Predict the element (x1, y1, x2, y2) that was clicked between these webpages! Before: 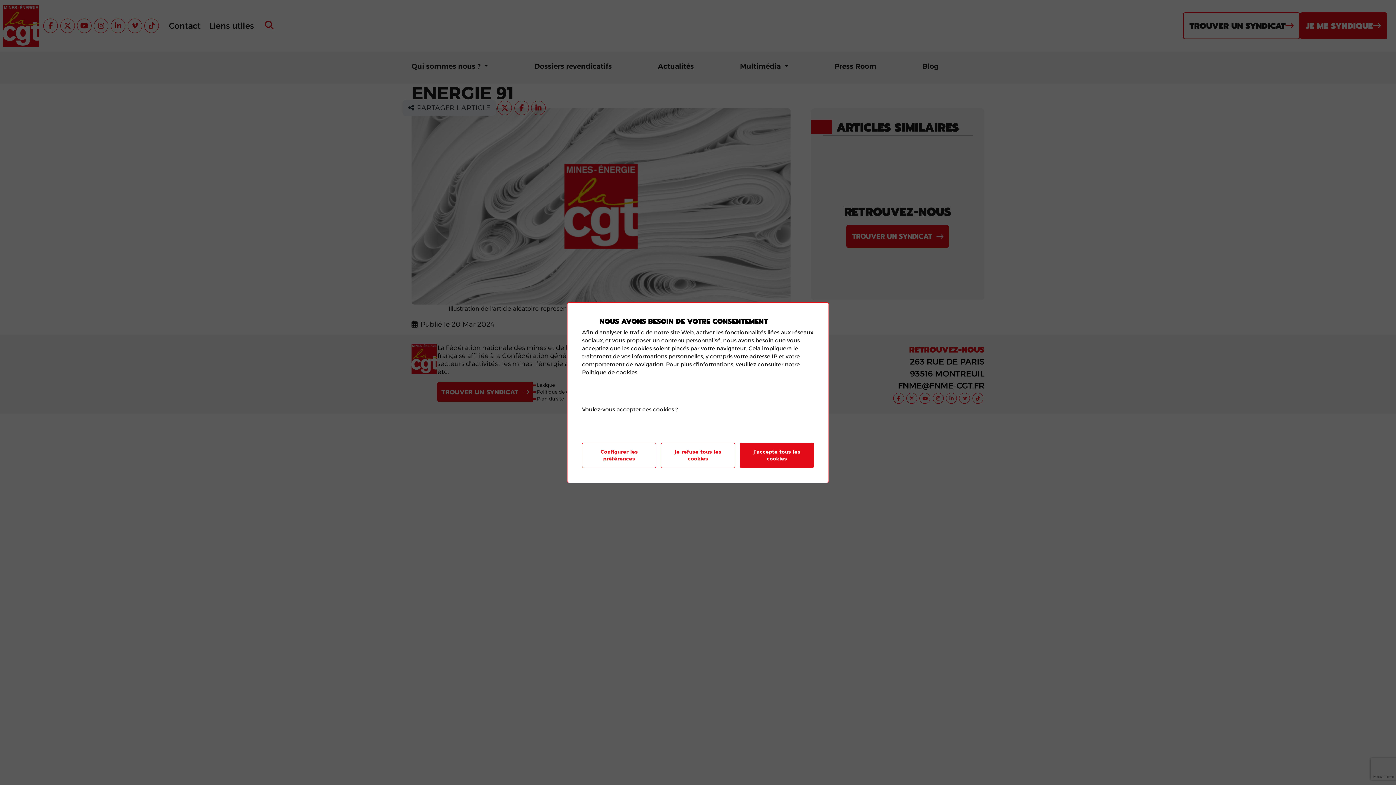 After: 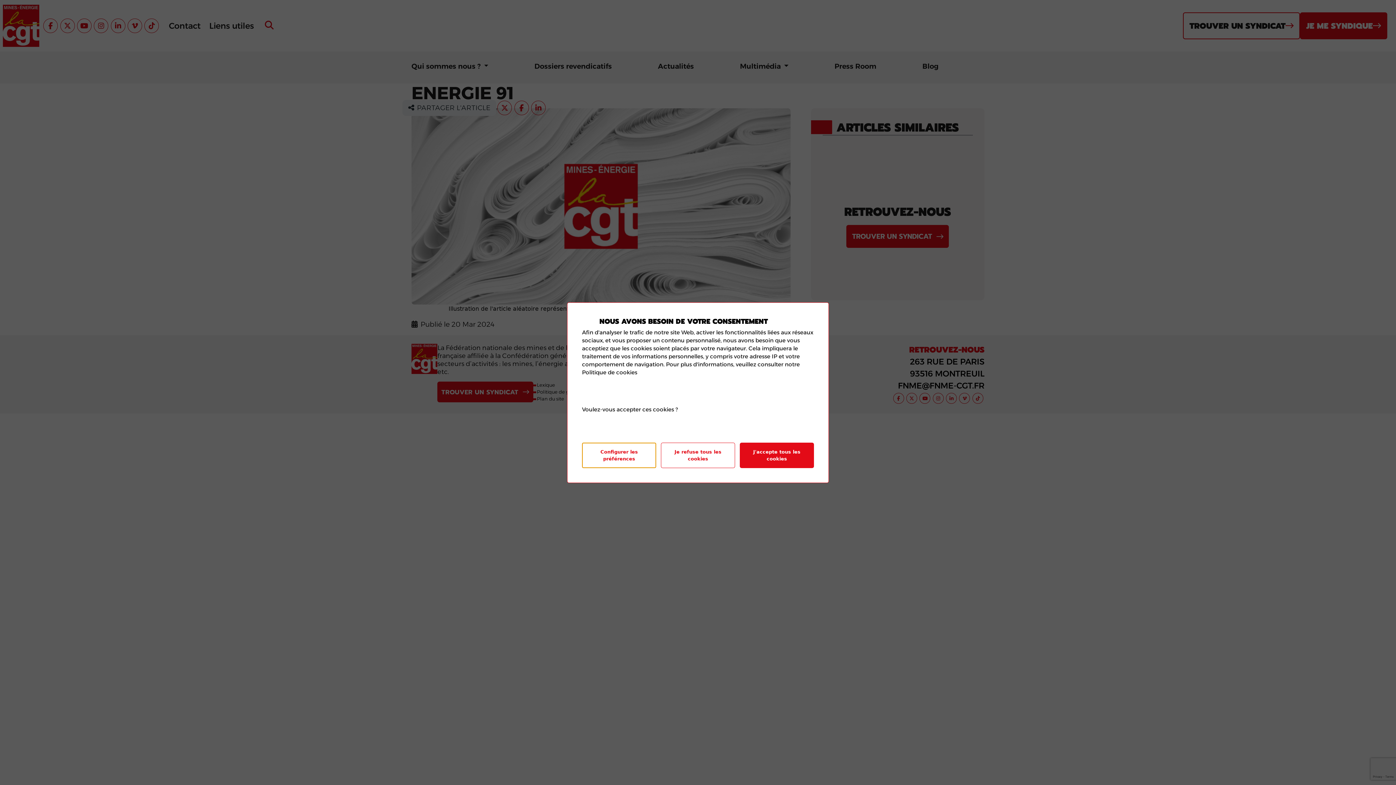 Action: bbox: (582, 442, 656, 468) label: Configurer les préférences